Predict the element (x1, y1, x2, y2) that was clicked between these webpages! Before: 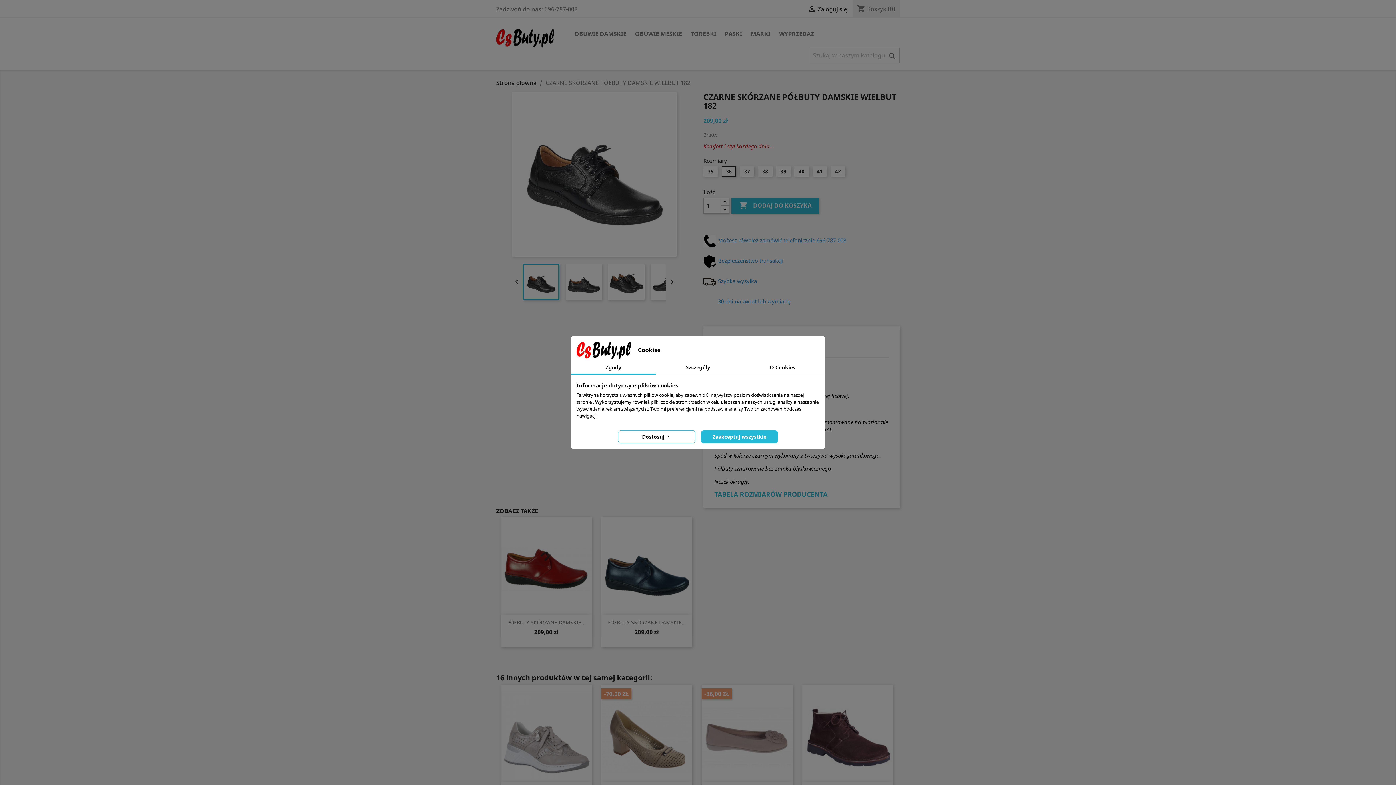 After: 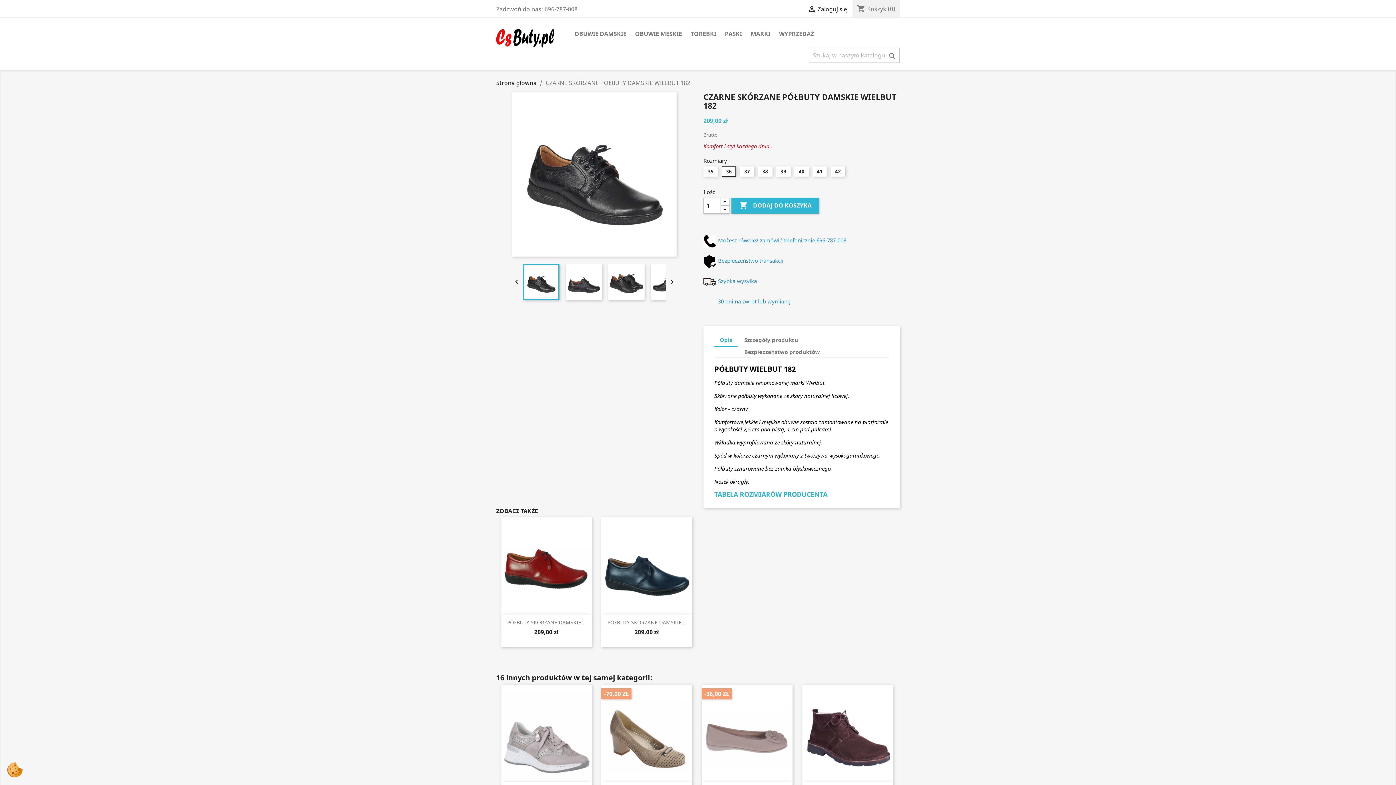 Action: label: Zaakceptuj wszystkie bbox: (700, 430, 778, 443)